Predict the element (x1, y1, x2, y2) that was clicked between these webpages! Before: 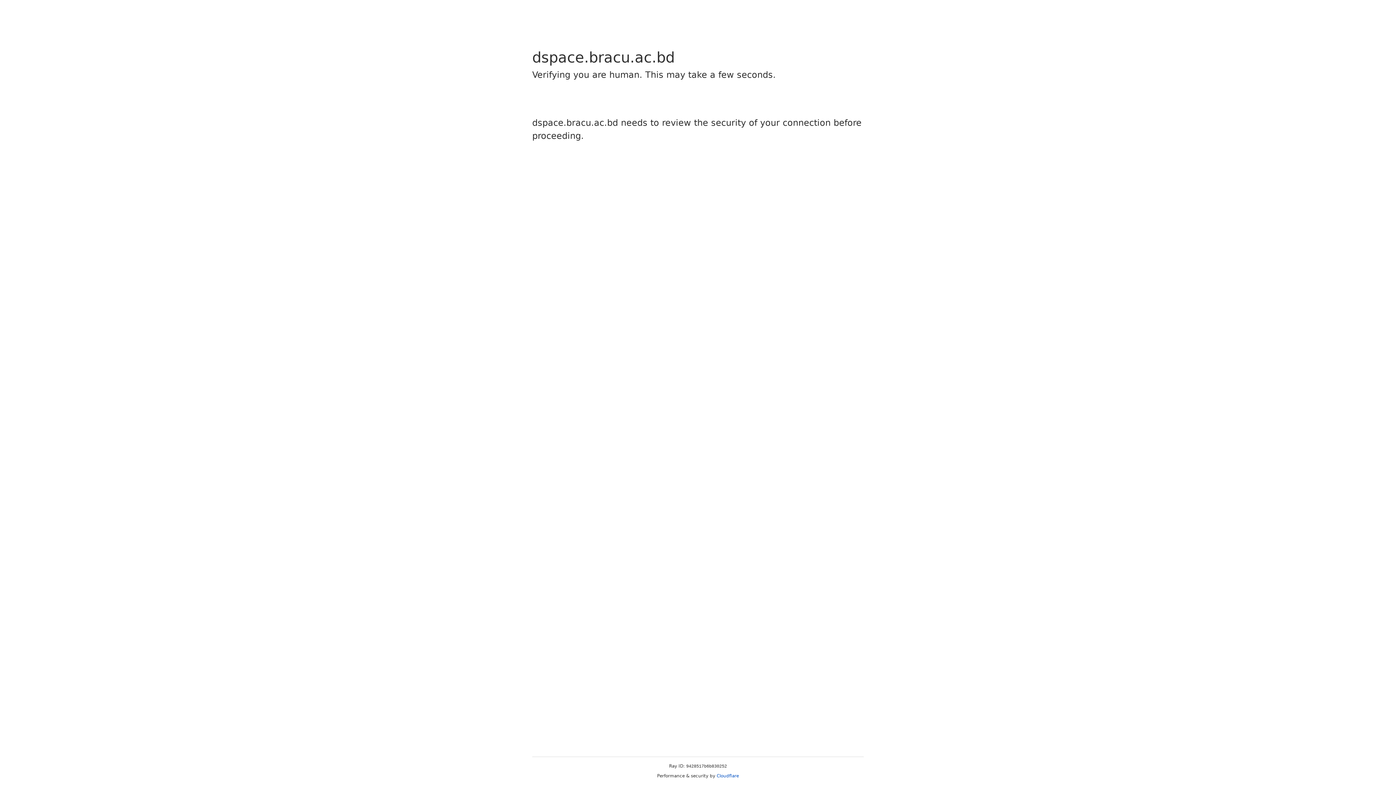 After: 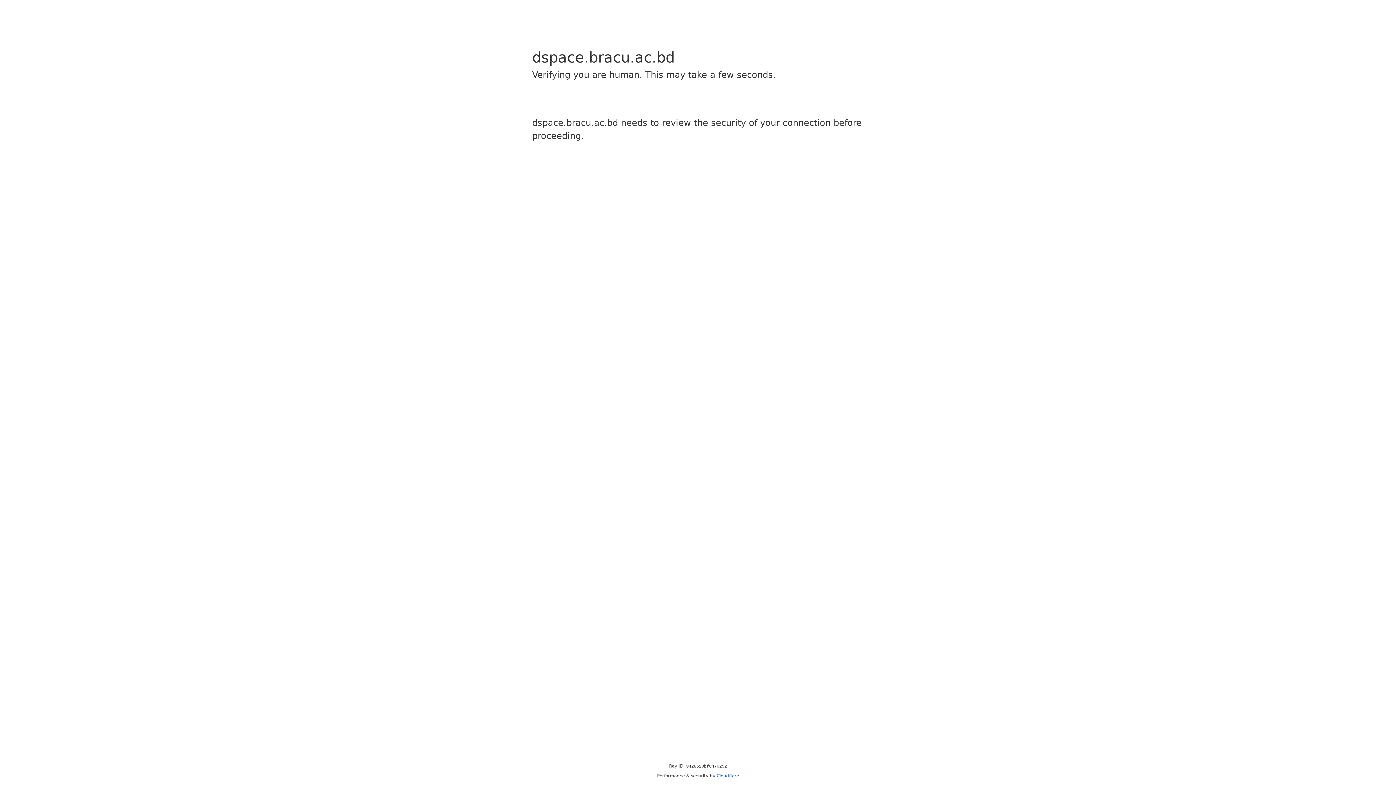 Action: bbox: (716, 773, 739, 778) label: Cloudflare